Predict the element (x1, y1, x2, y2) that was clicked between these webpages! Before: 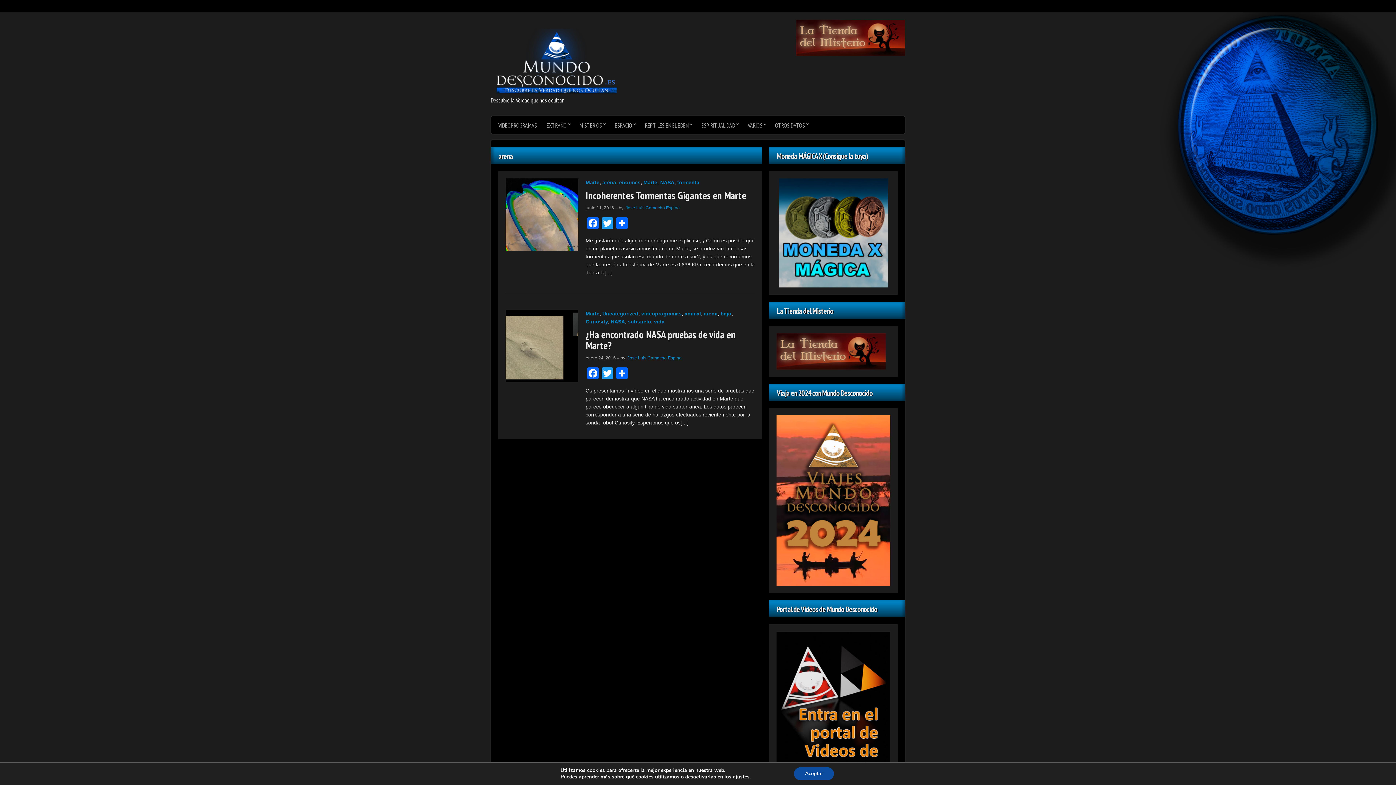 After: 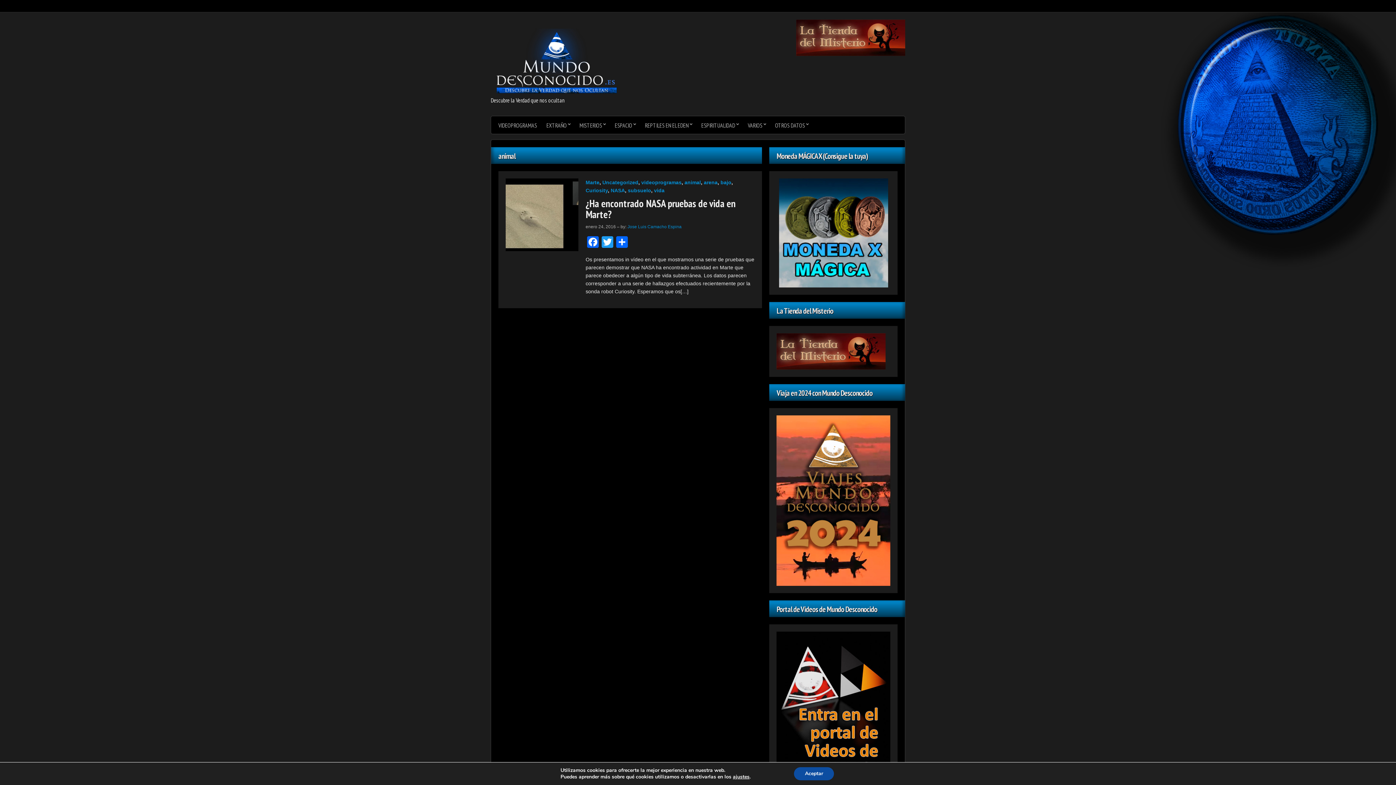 Action: label: animal bbox: (684, 310, 701, 317)